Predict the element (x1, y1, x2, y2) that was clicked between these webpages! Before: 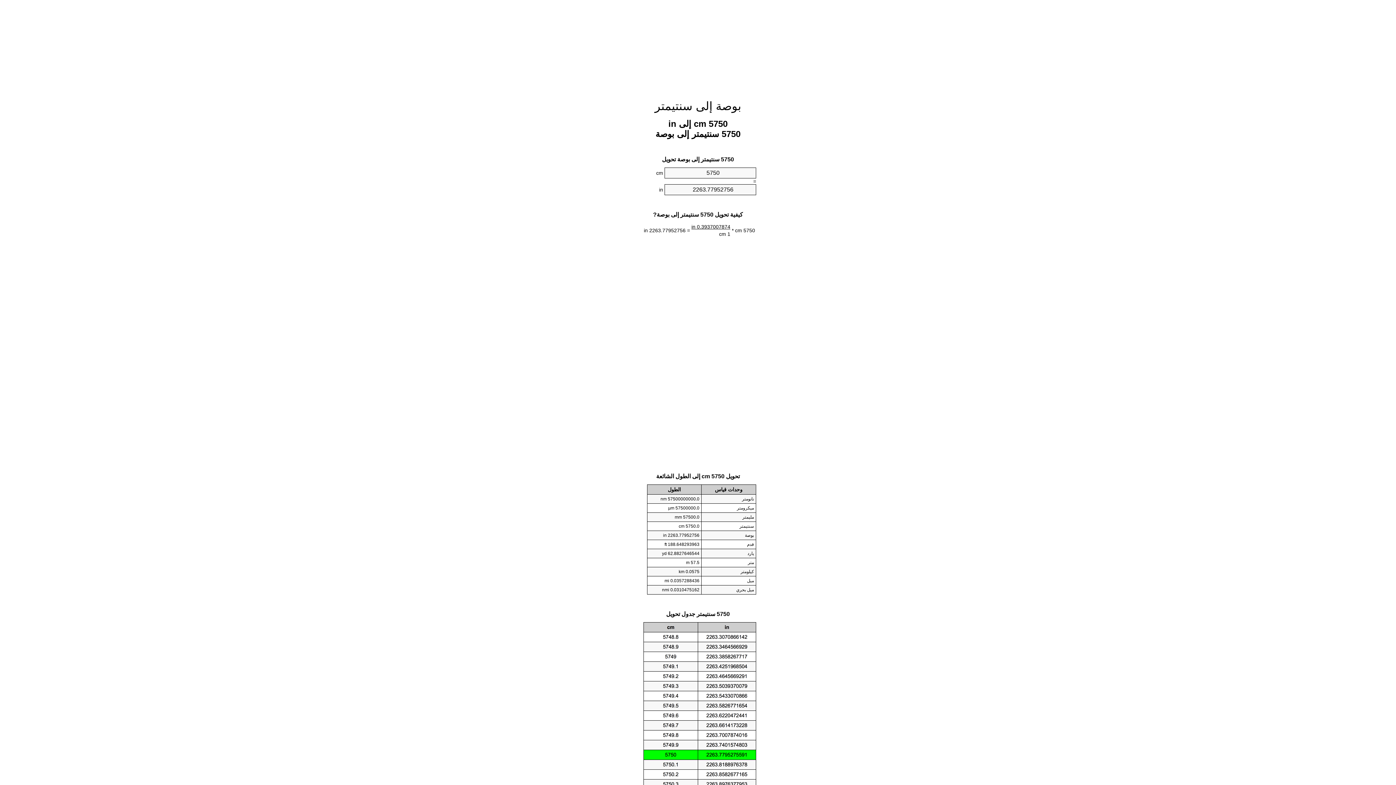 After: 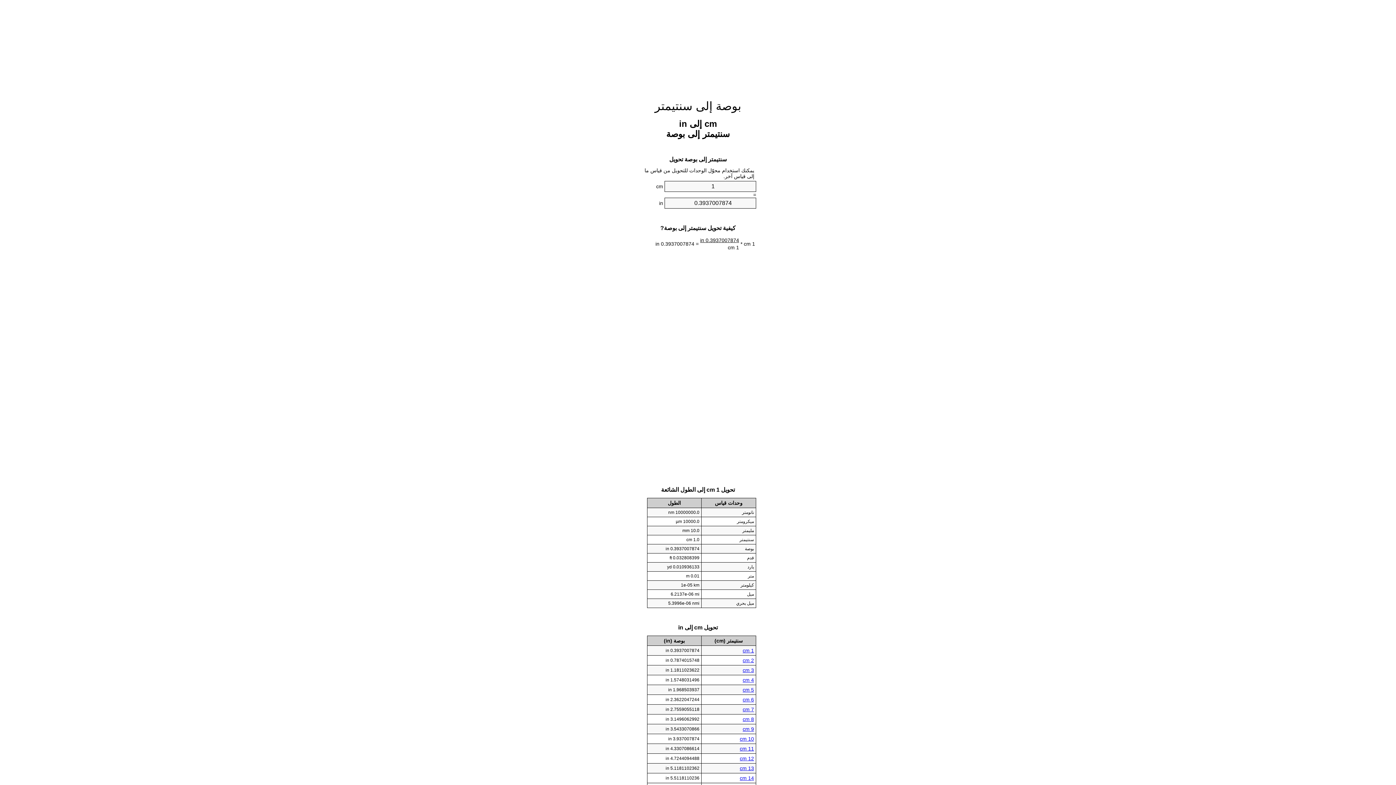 Action: bbox: (654, 99, 741, 112) label: بوصة إلى سنتيمتر